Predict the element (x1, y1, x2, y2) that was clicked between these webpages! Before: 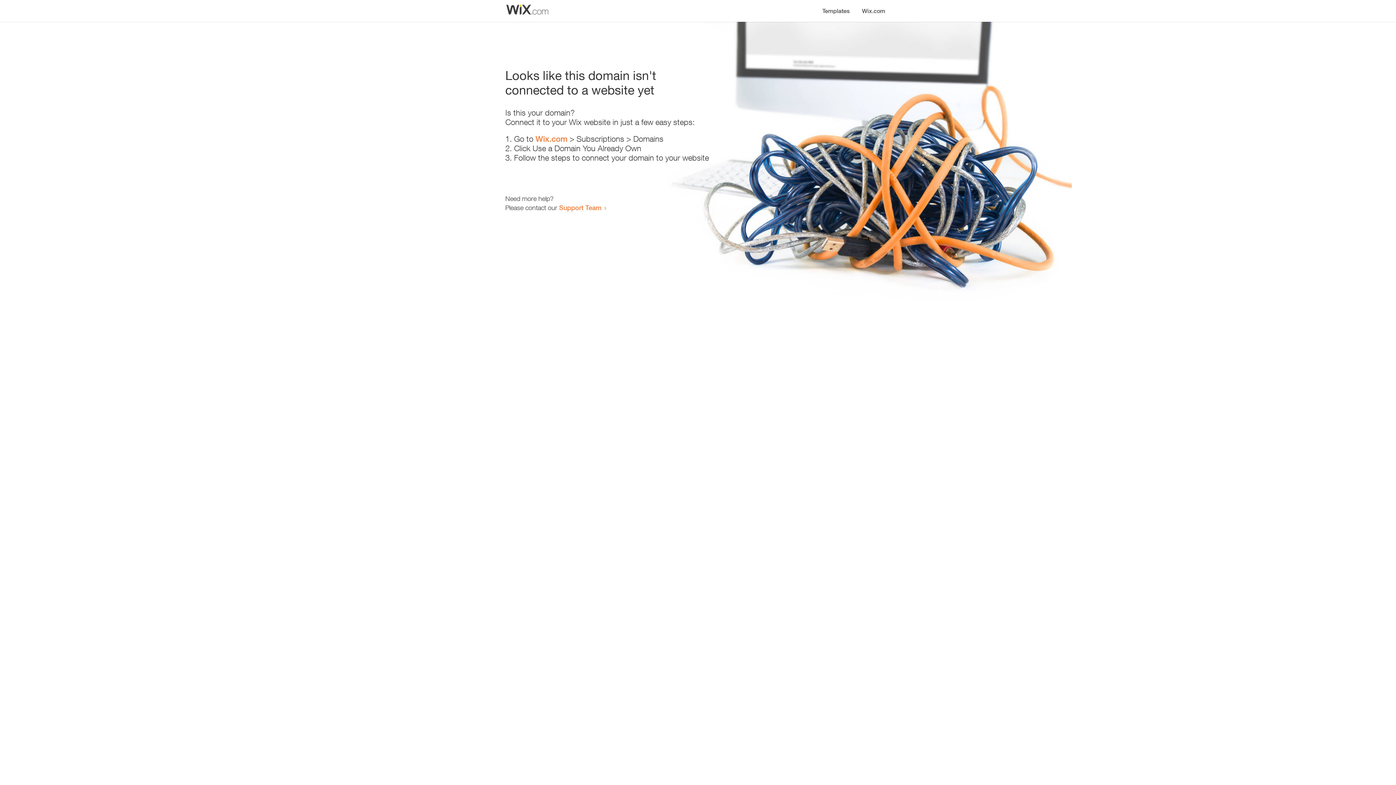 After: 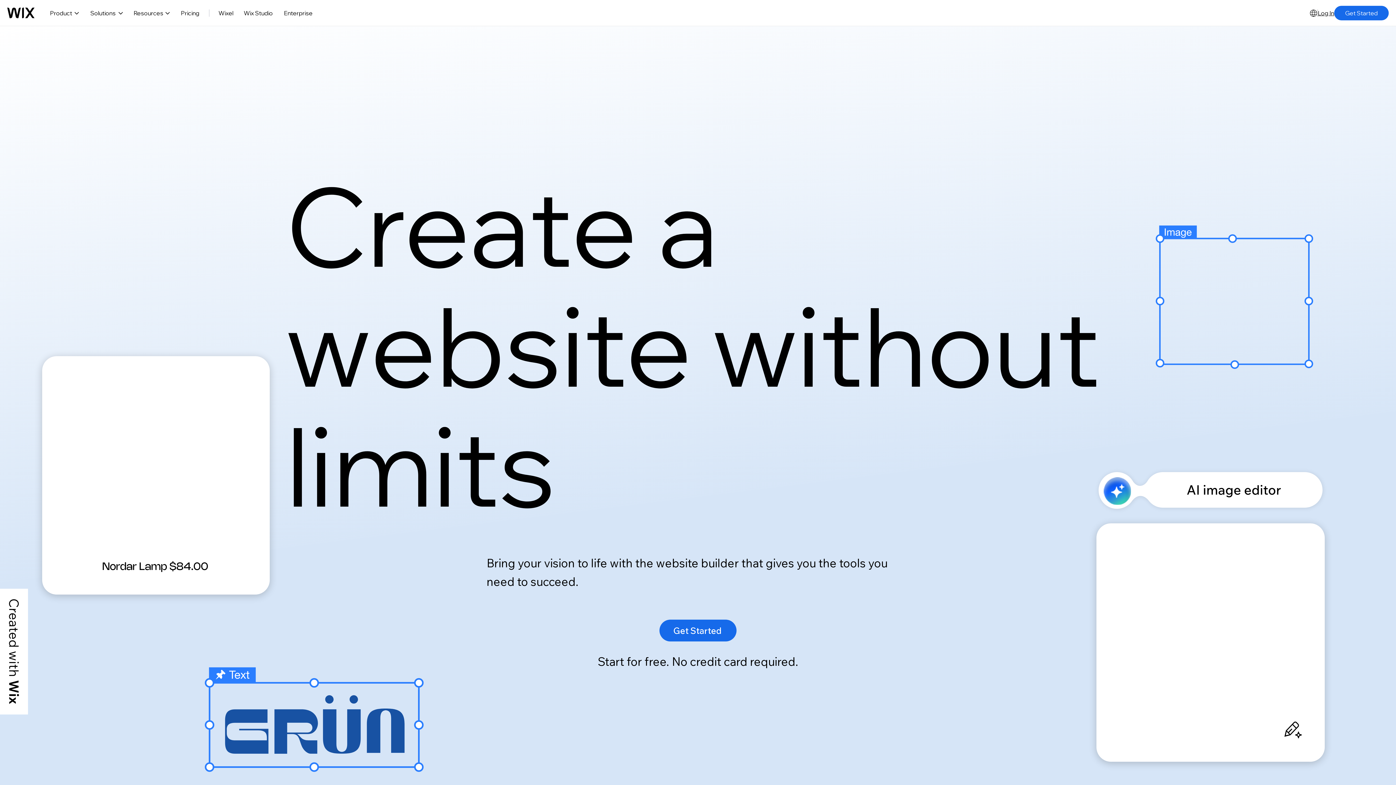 Action: label: Wix.com bbox: (856, 0, 890, 14)